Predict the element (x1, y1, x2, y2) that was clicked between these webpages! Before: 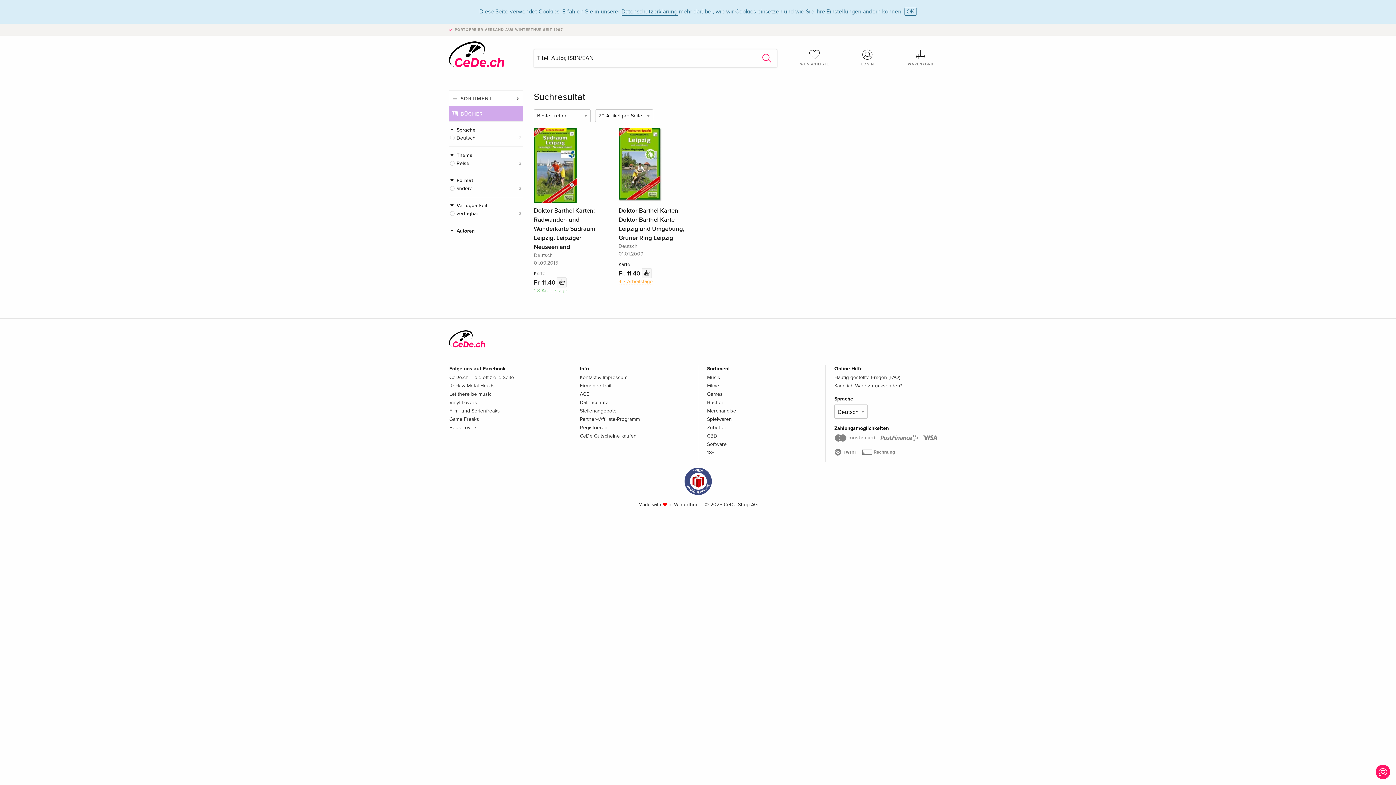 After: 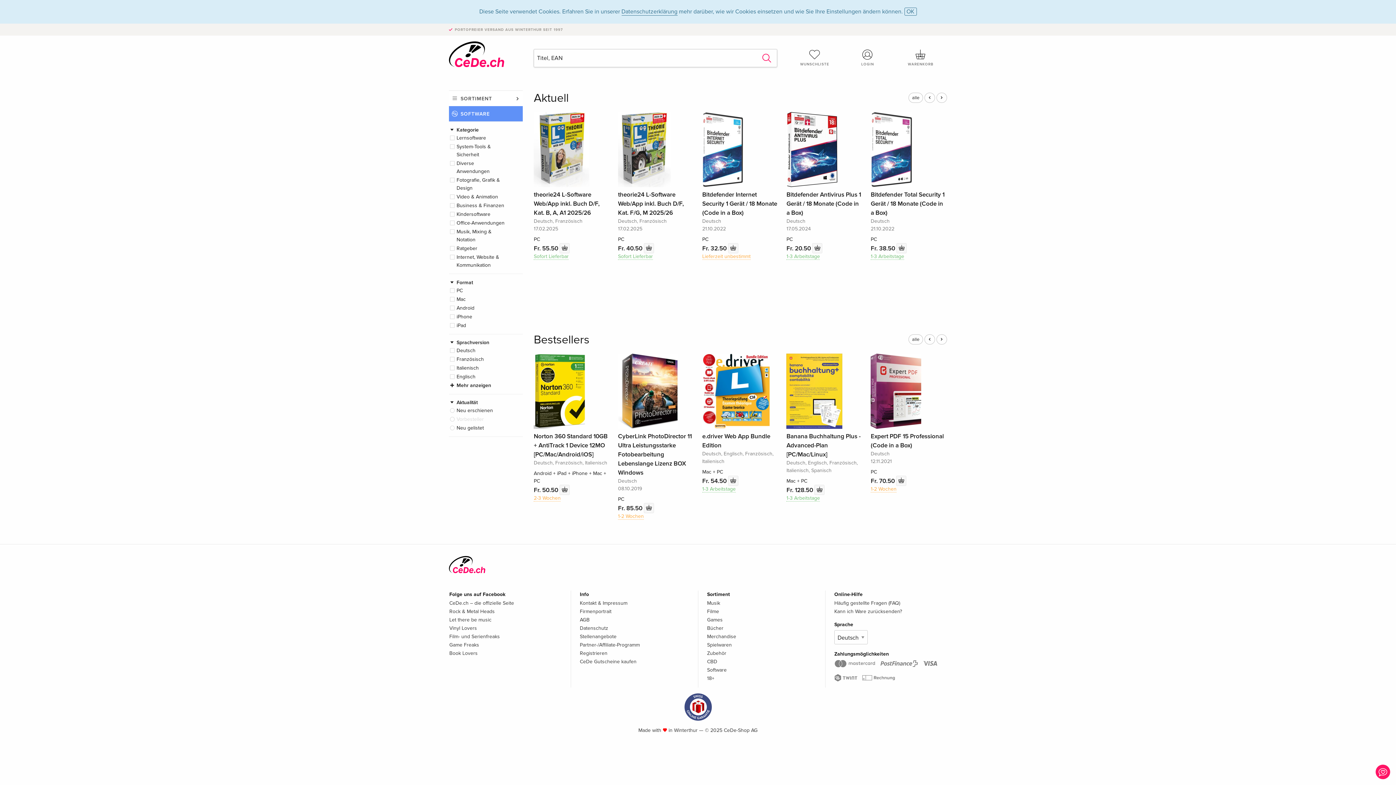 Action: bbox: (707, 441, 726, 447) label: Software